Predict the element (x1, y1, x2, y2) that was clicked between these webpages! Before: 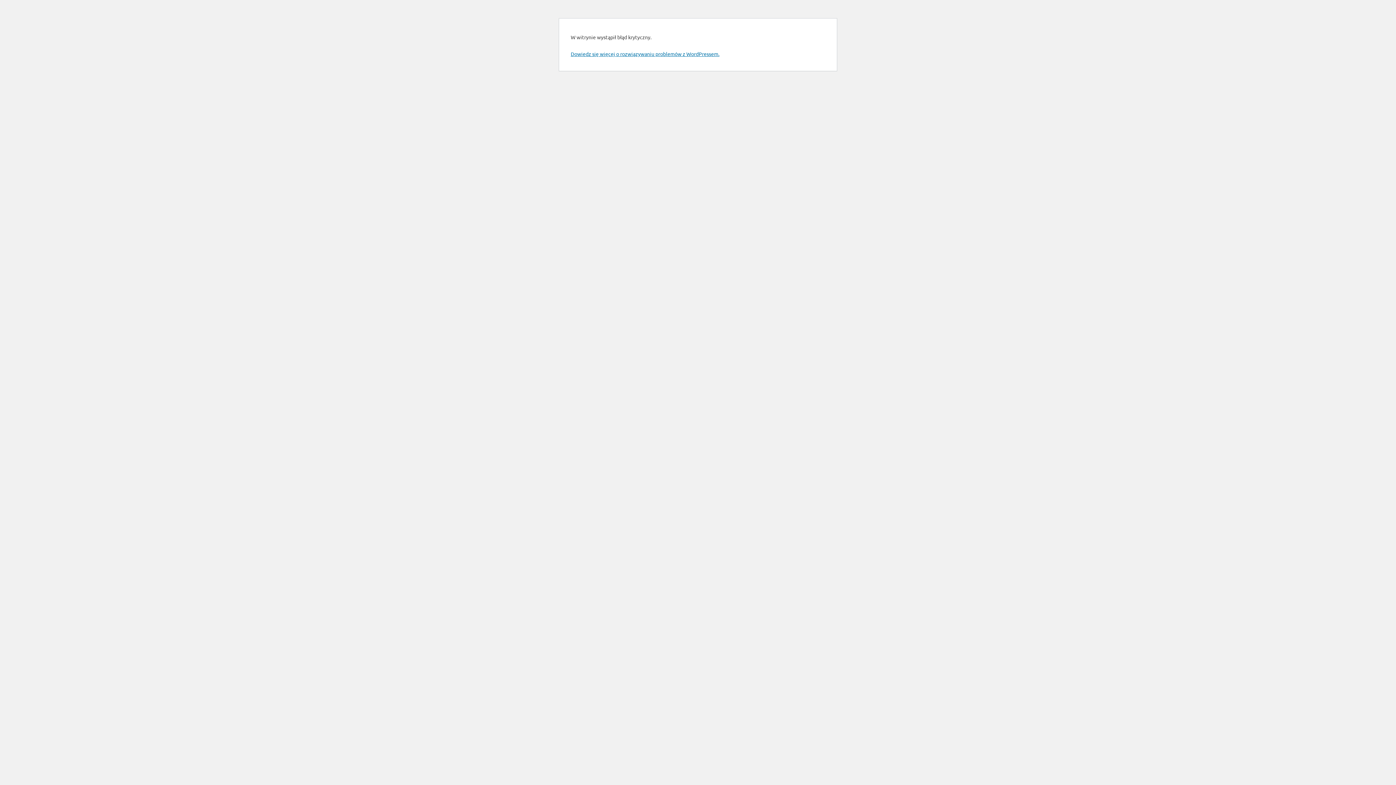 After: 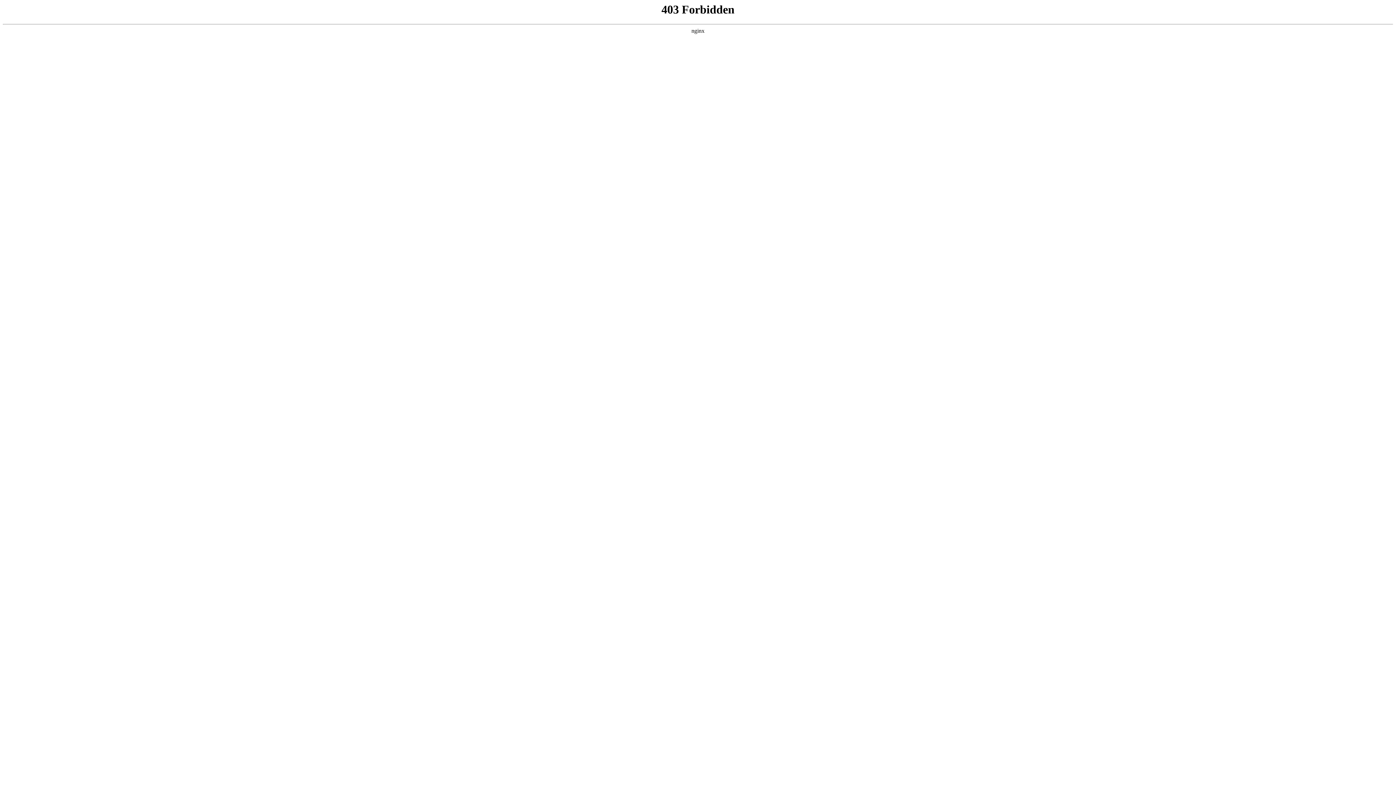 Action: bbox: (570, 50, 719, 57) label: Dowiedz się więcej o rozwiązywaniu problemów z WordPressem.